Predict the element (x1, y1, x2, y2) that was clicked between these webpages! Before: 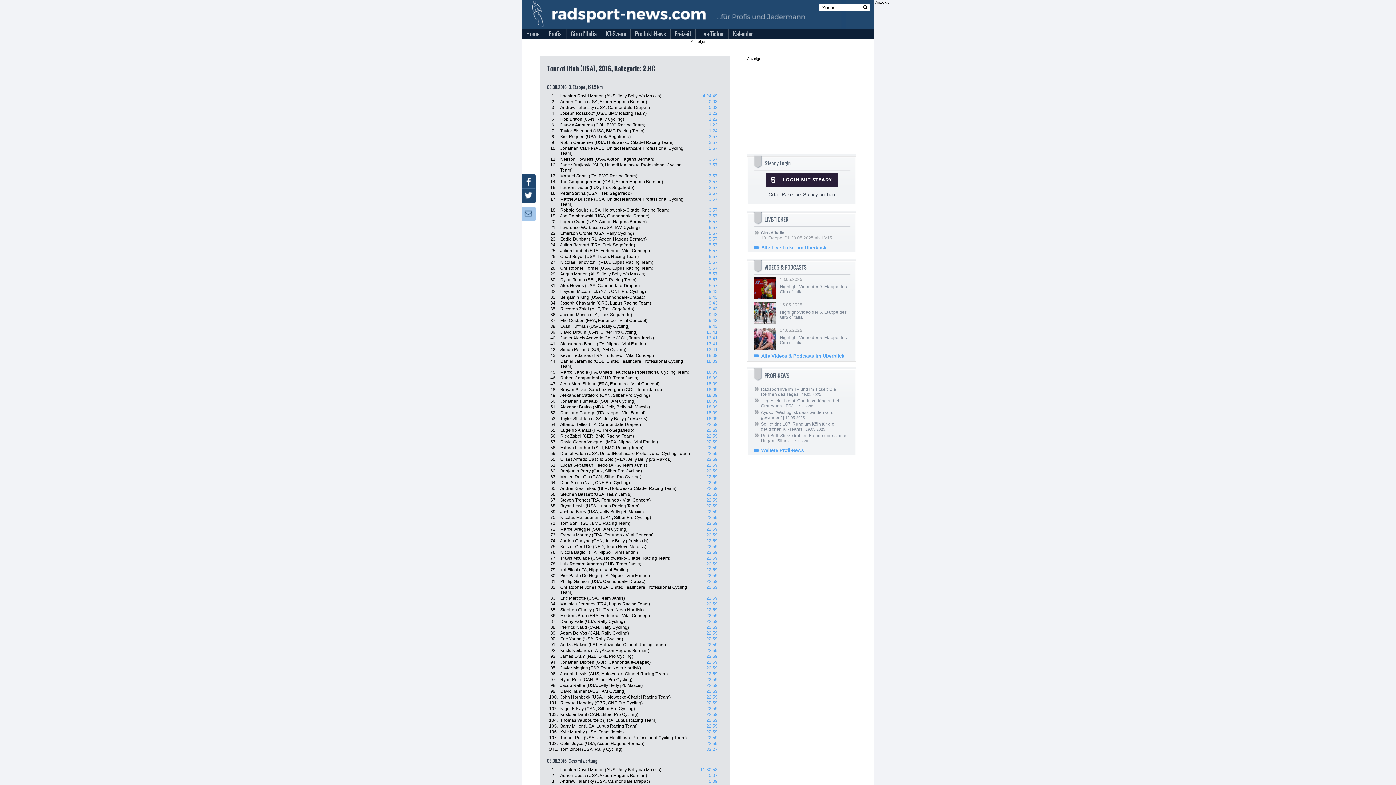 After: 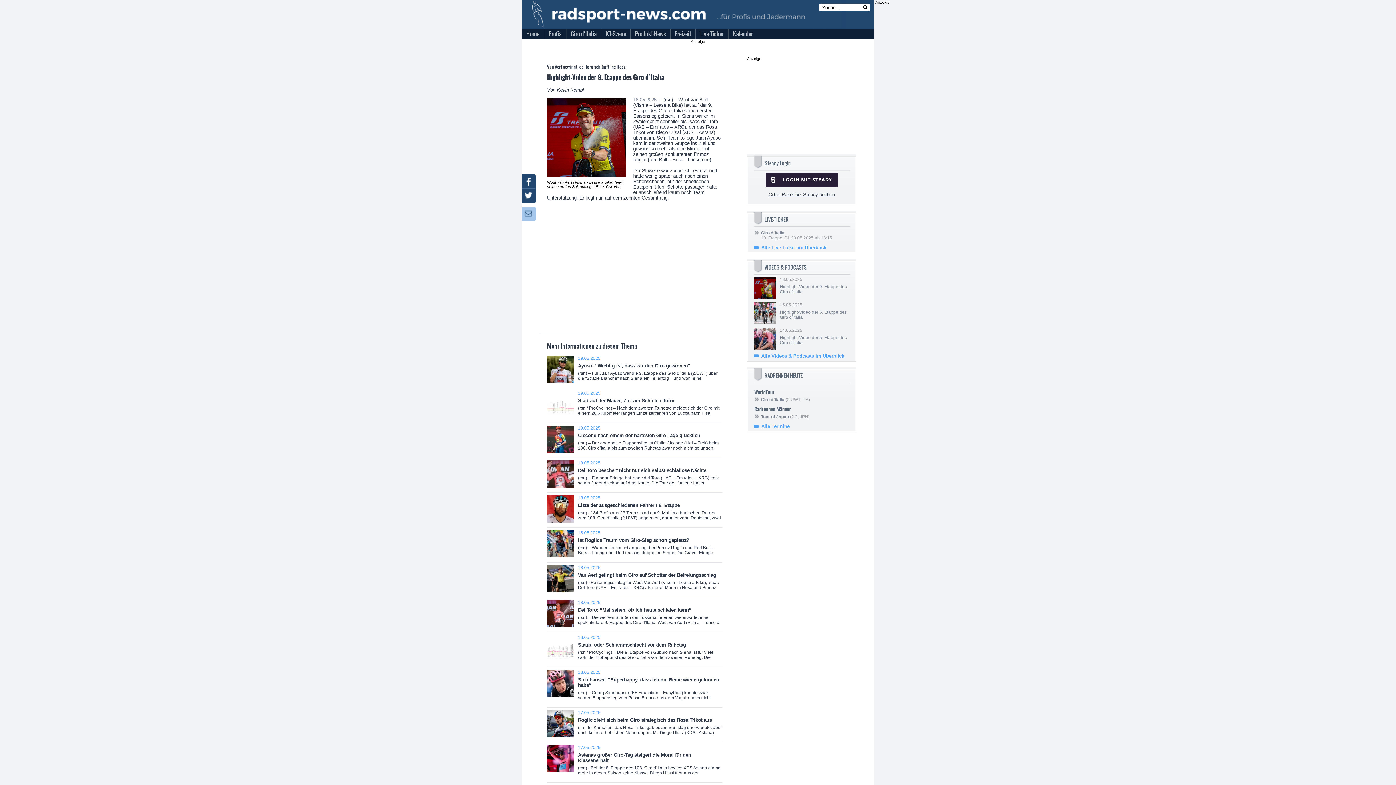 Action: bbox: (780, 276, 849, 294) label: 18.05.2025

Highlight-Video der 9. Etappe des Giro d´Italia